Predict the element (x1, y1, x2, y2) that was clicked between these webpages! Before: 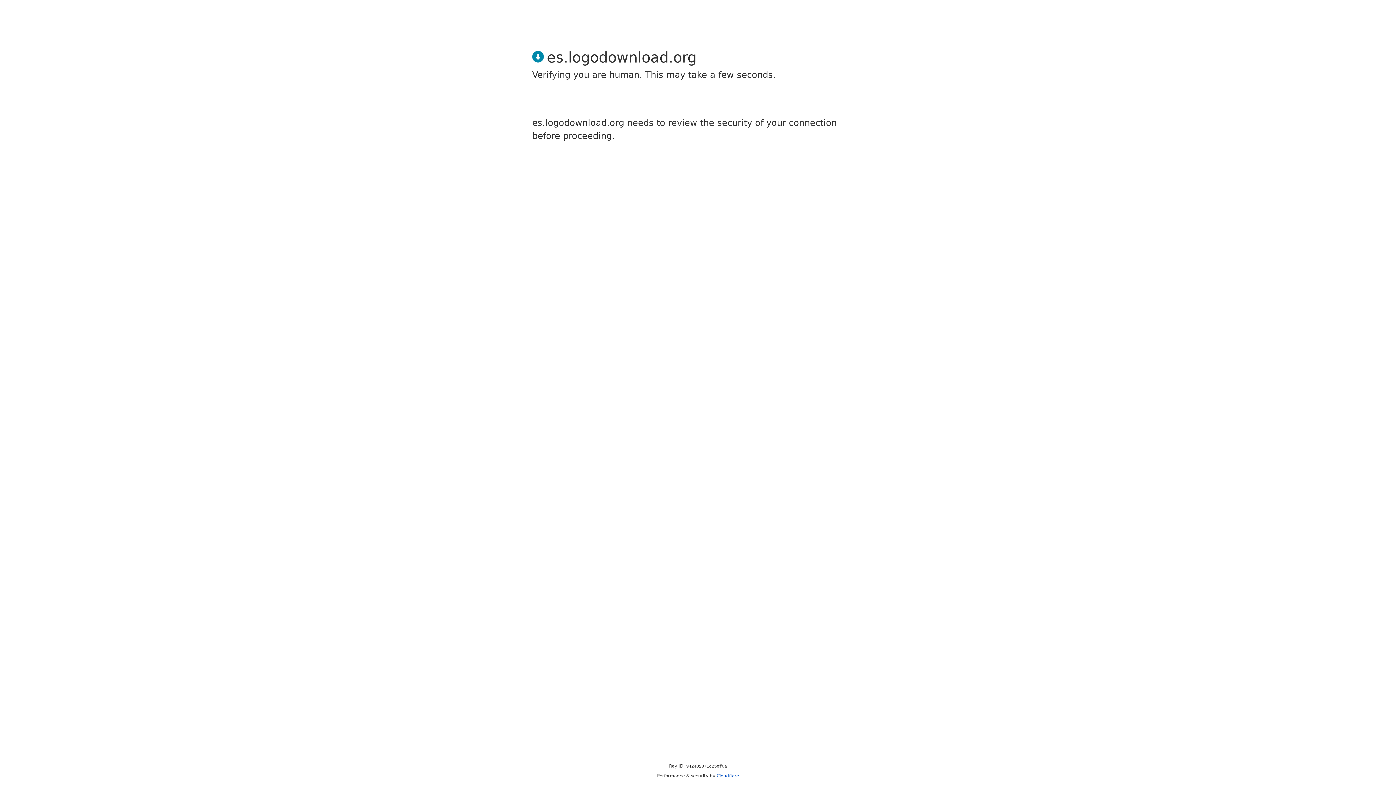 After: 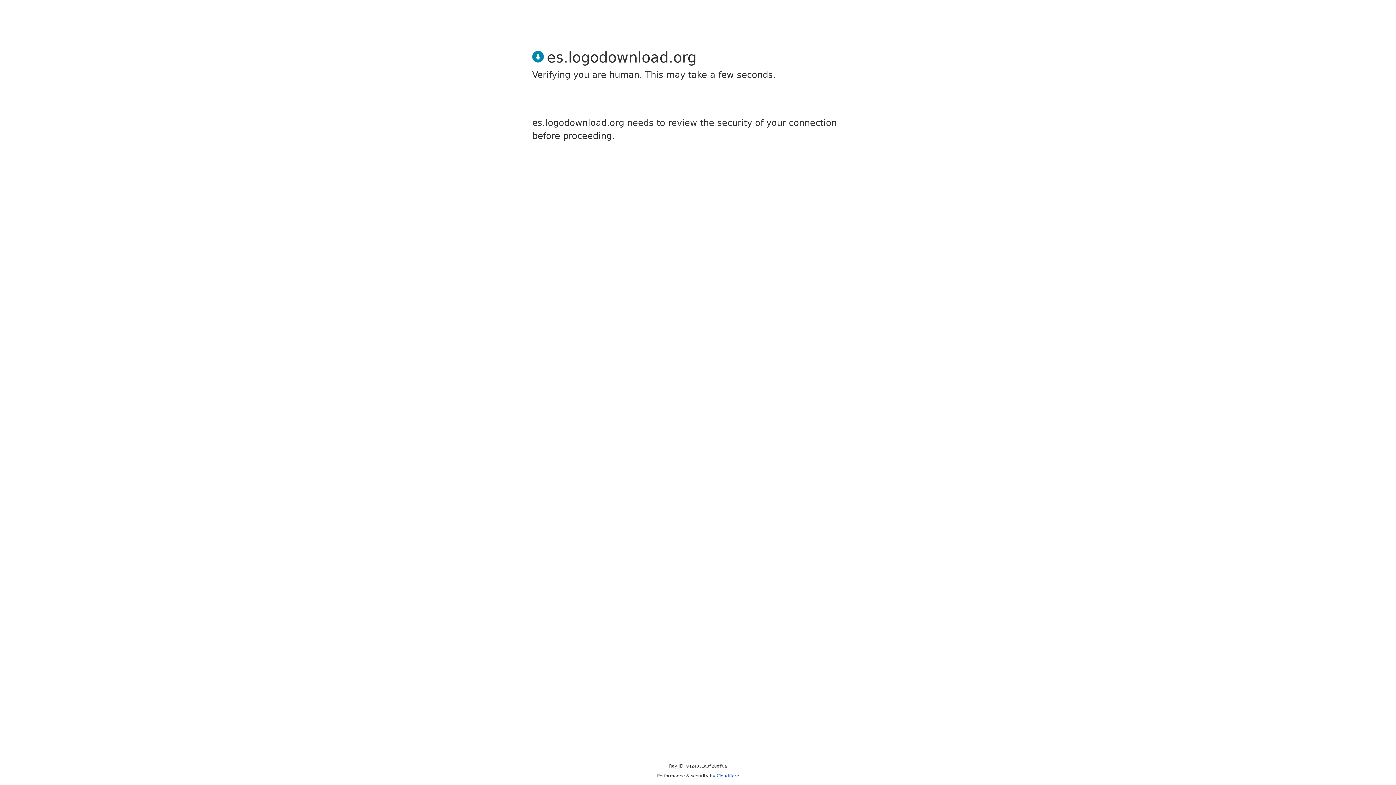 Action: bbox: (716, 773, 739, 778) label: Cloudflare